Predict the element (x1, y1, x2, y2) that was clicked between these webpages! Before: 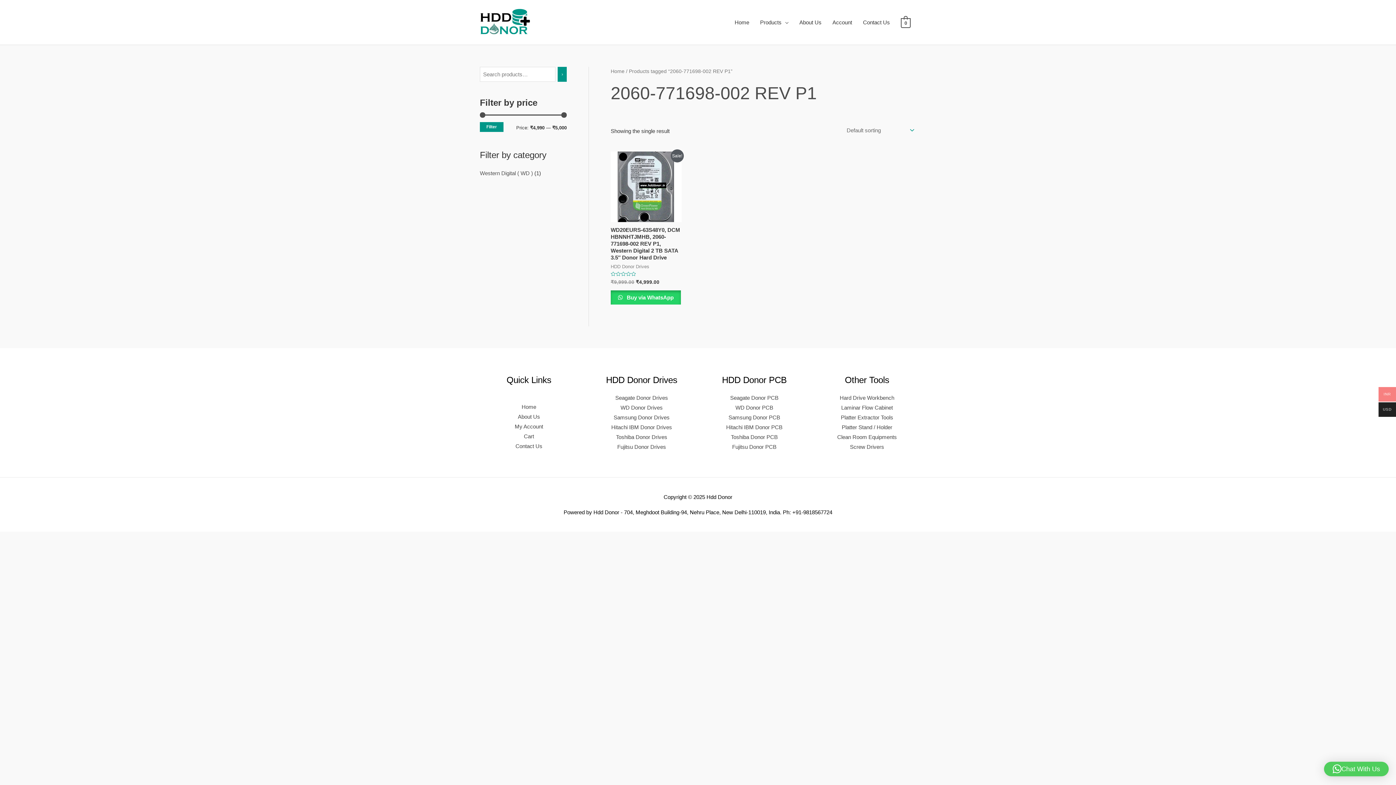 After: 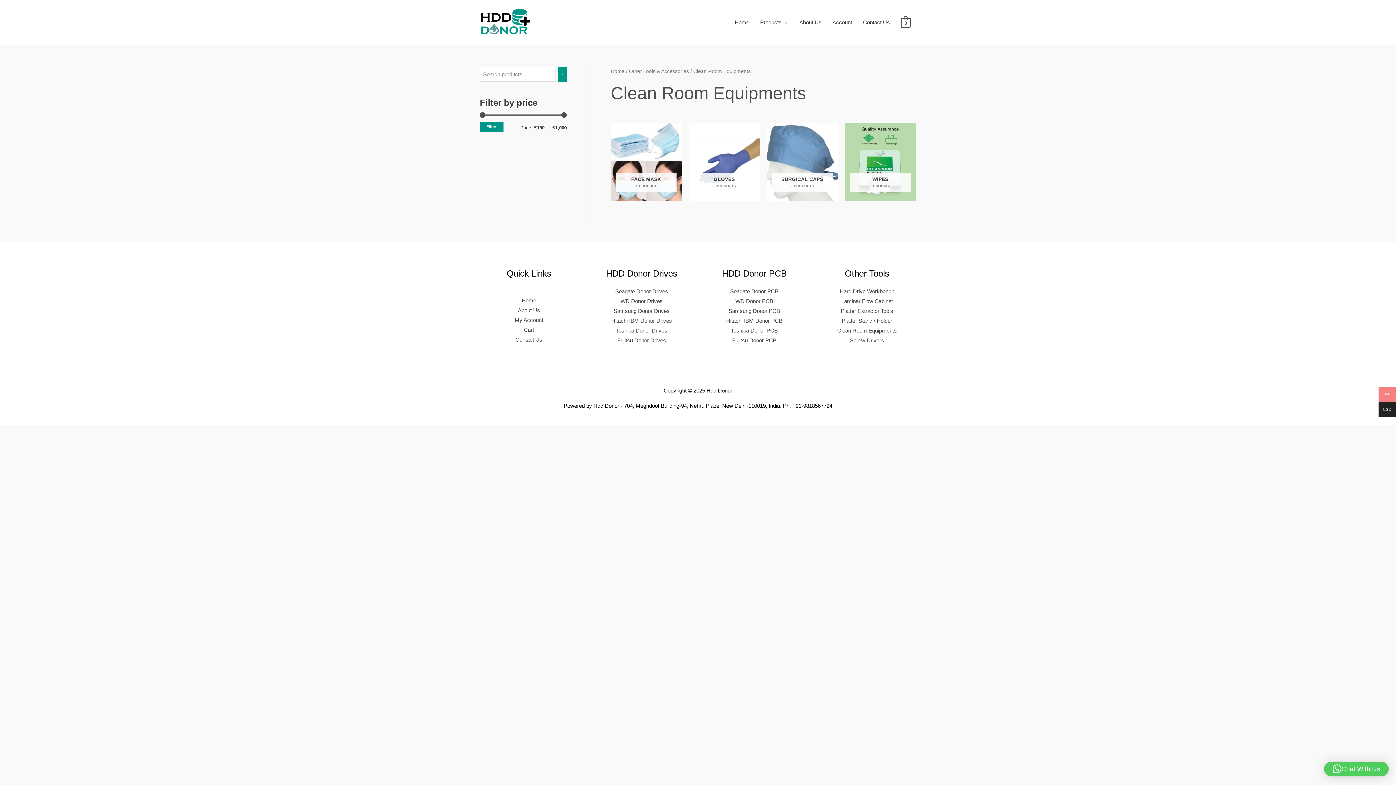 Action: label: Clean Room Equipments bbox: (837, 434, 897, 440)